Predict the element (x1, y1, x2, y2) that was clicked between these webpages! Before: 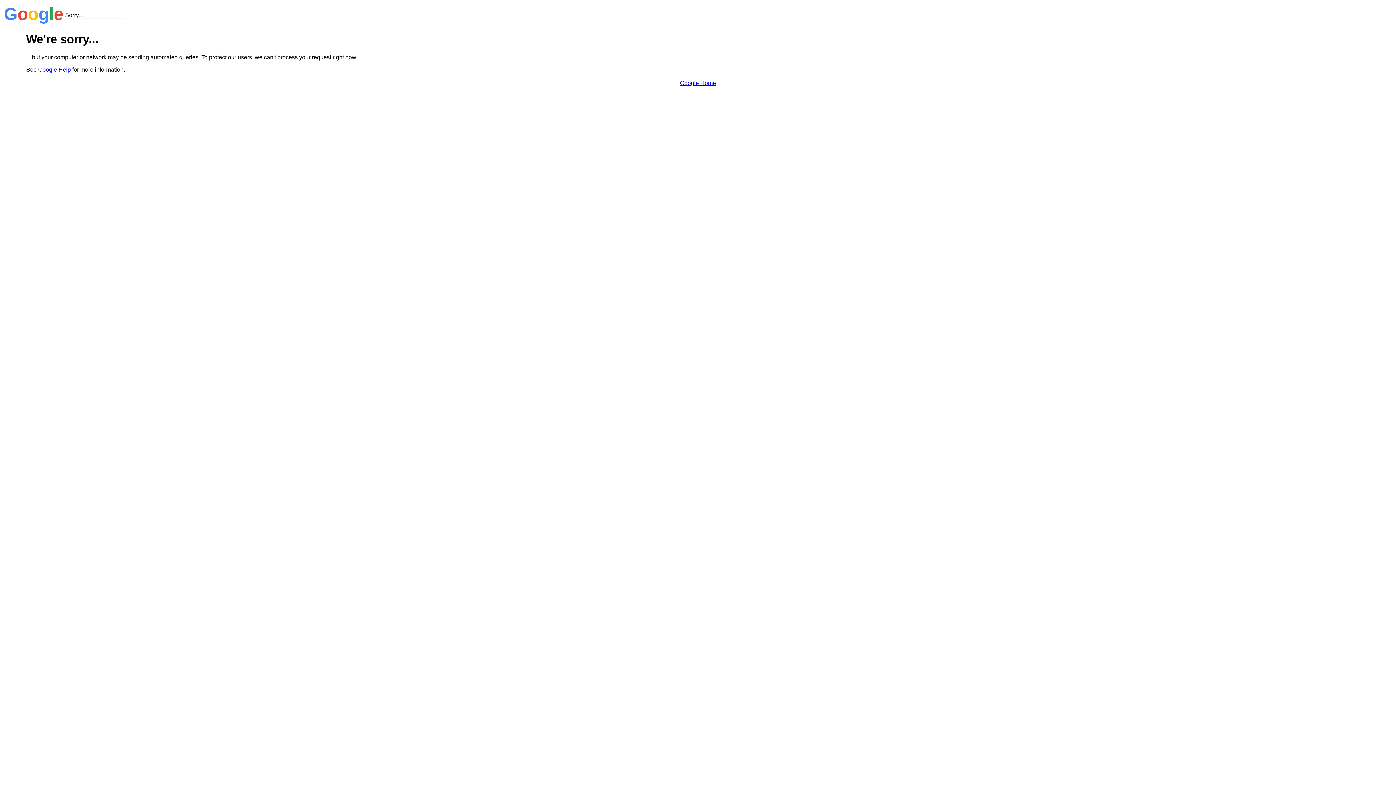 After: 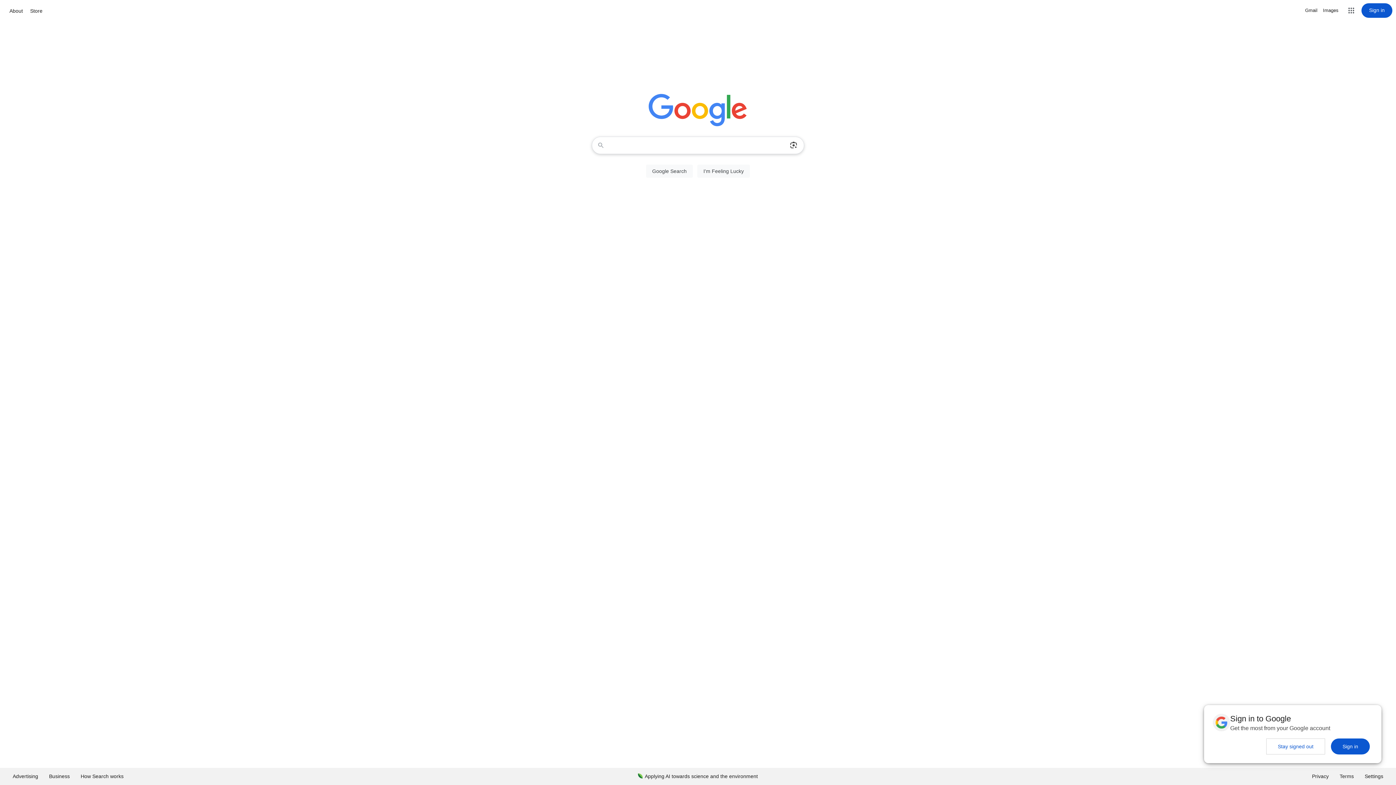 Action: bbox: (680, 79, 716, 86) label: Google Home